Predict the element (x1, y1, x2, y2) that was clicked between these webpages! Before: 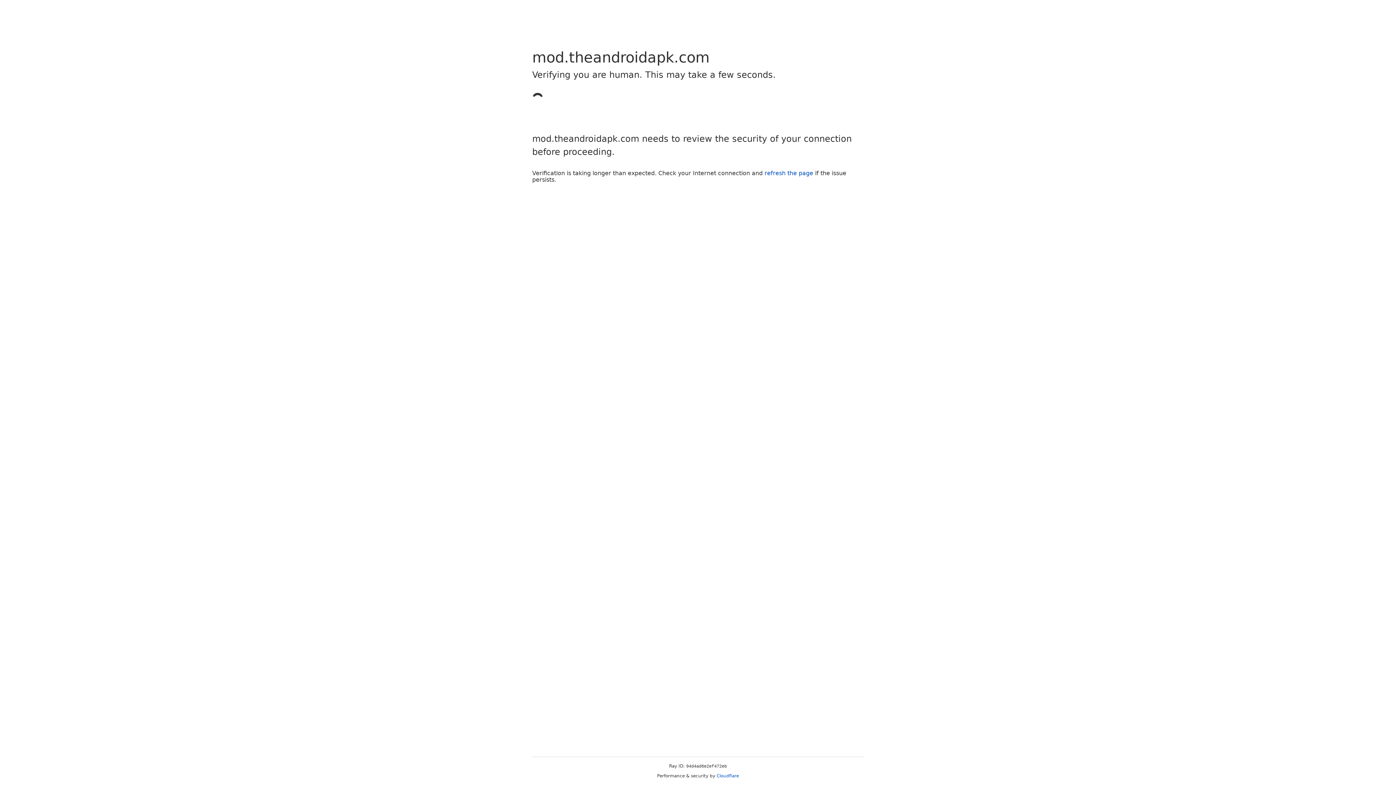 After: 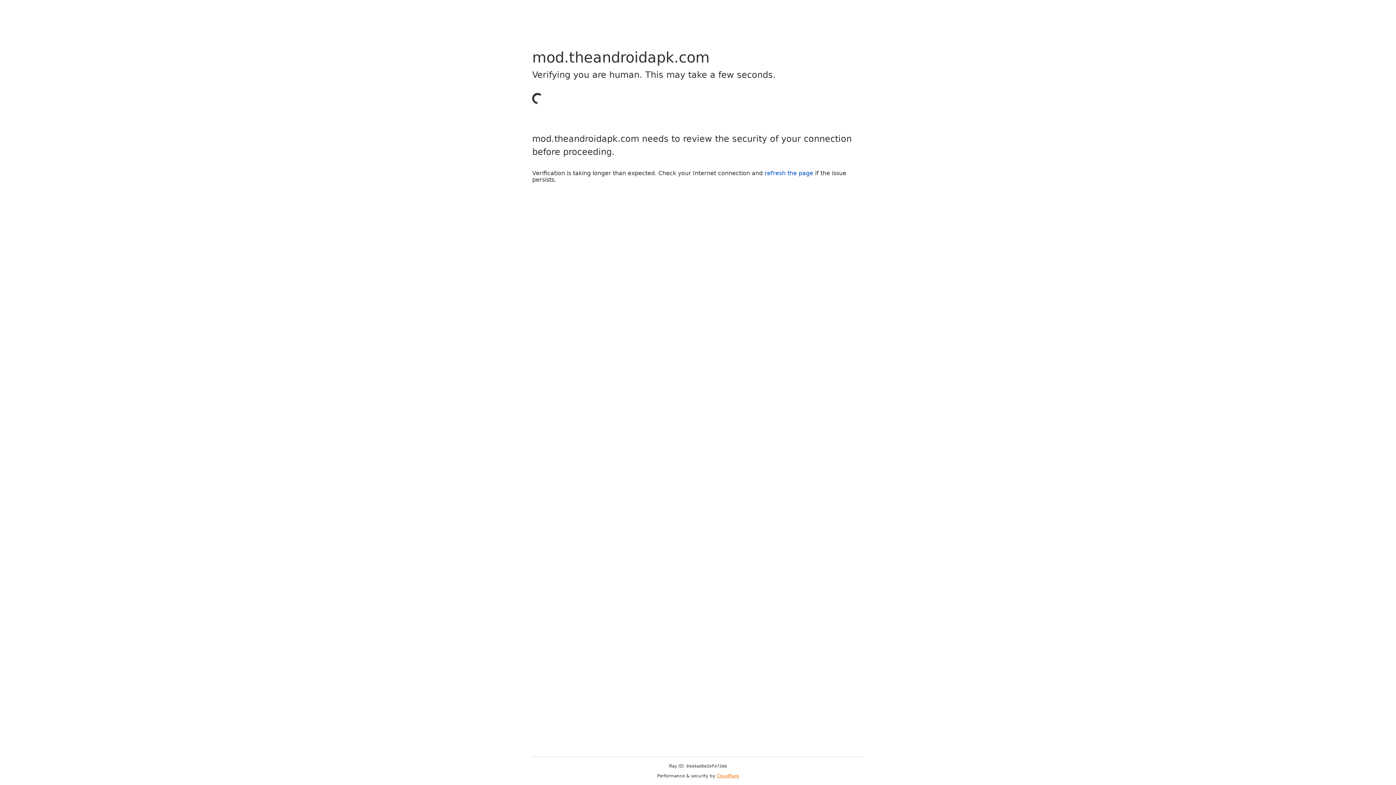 Action: label: Cloudflare bbox: (716, 773, 739, 778)